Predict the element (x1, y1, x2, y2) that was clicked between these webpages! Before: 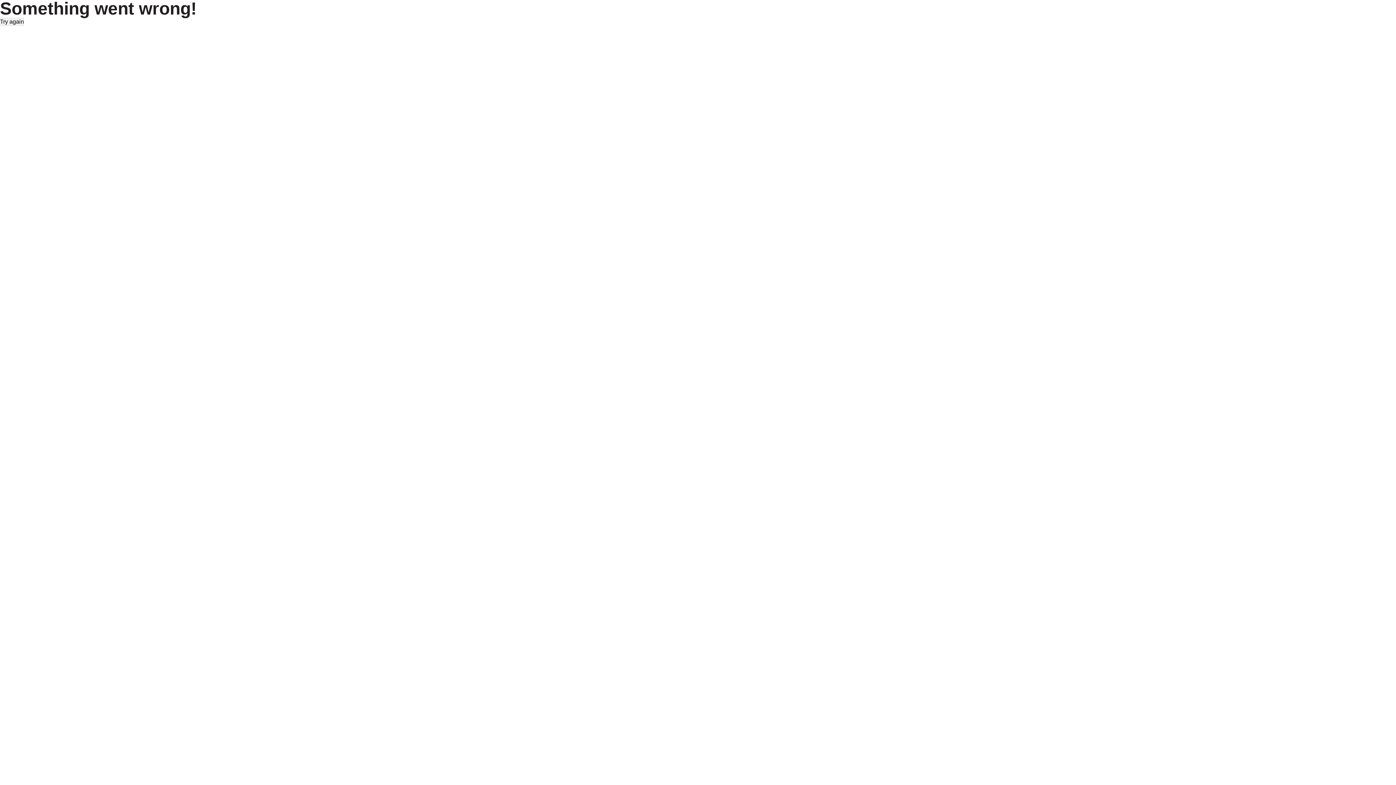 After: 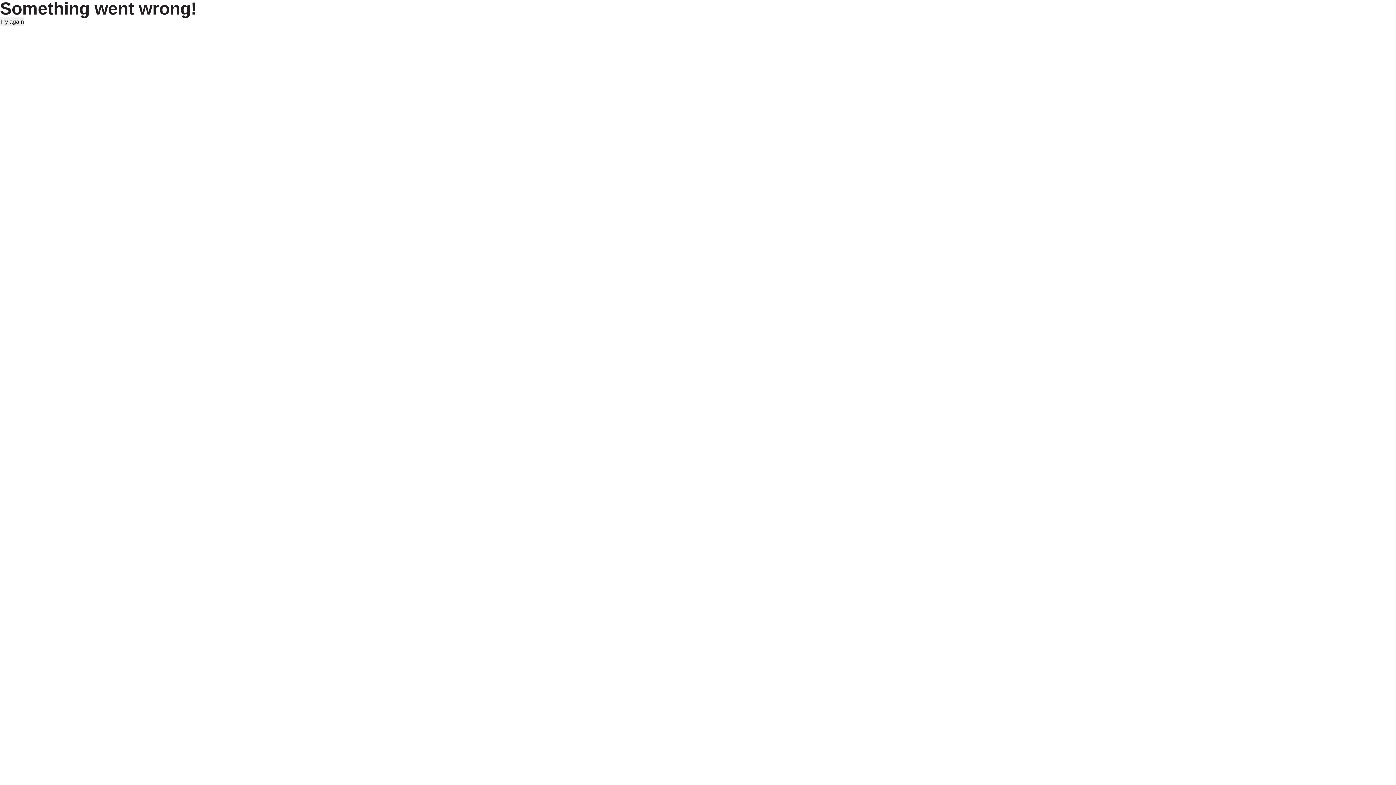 Action: label: Try again bbox: (0, 17, 24, 26)